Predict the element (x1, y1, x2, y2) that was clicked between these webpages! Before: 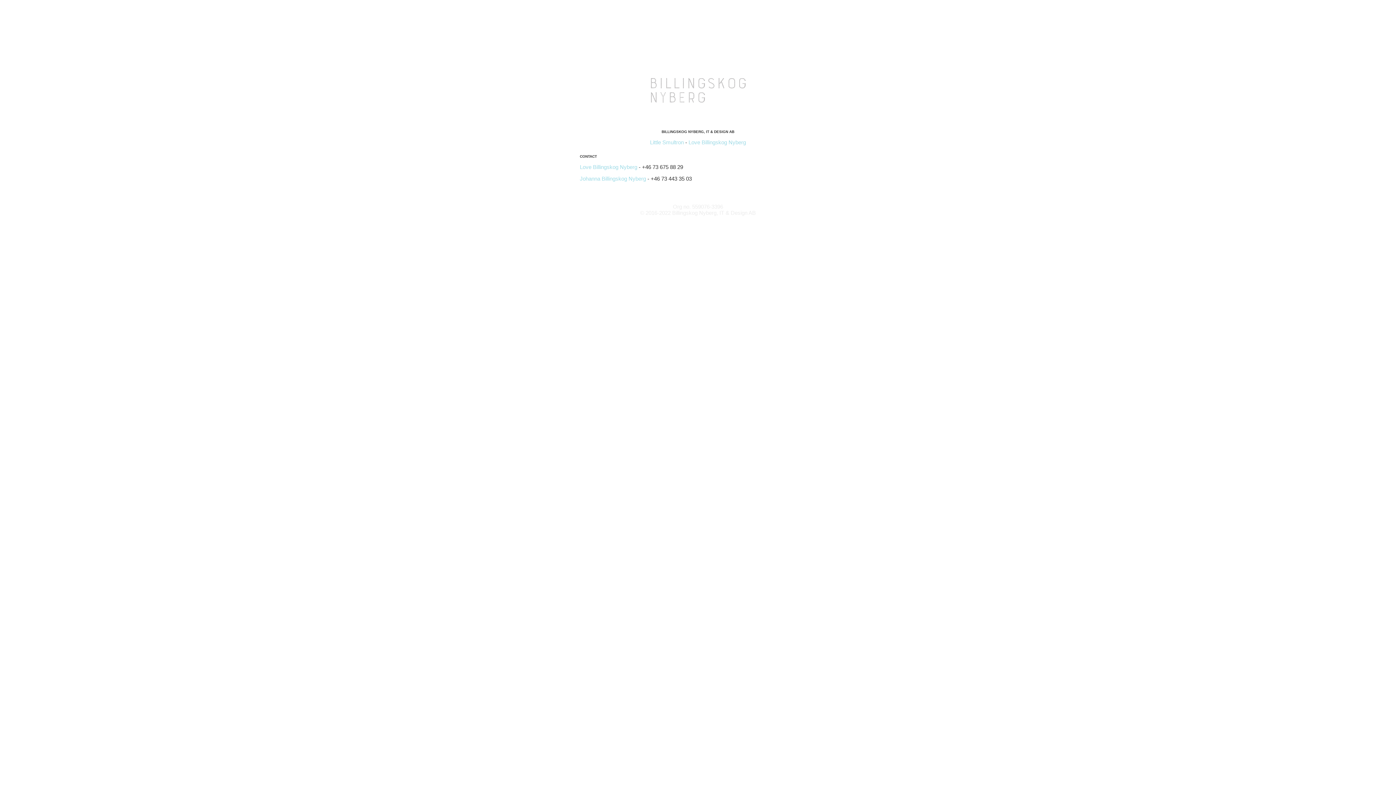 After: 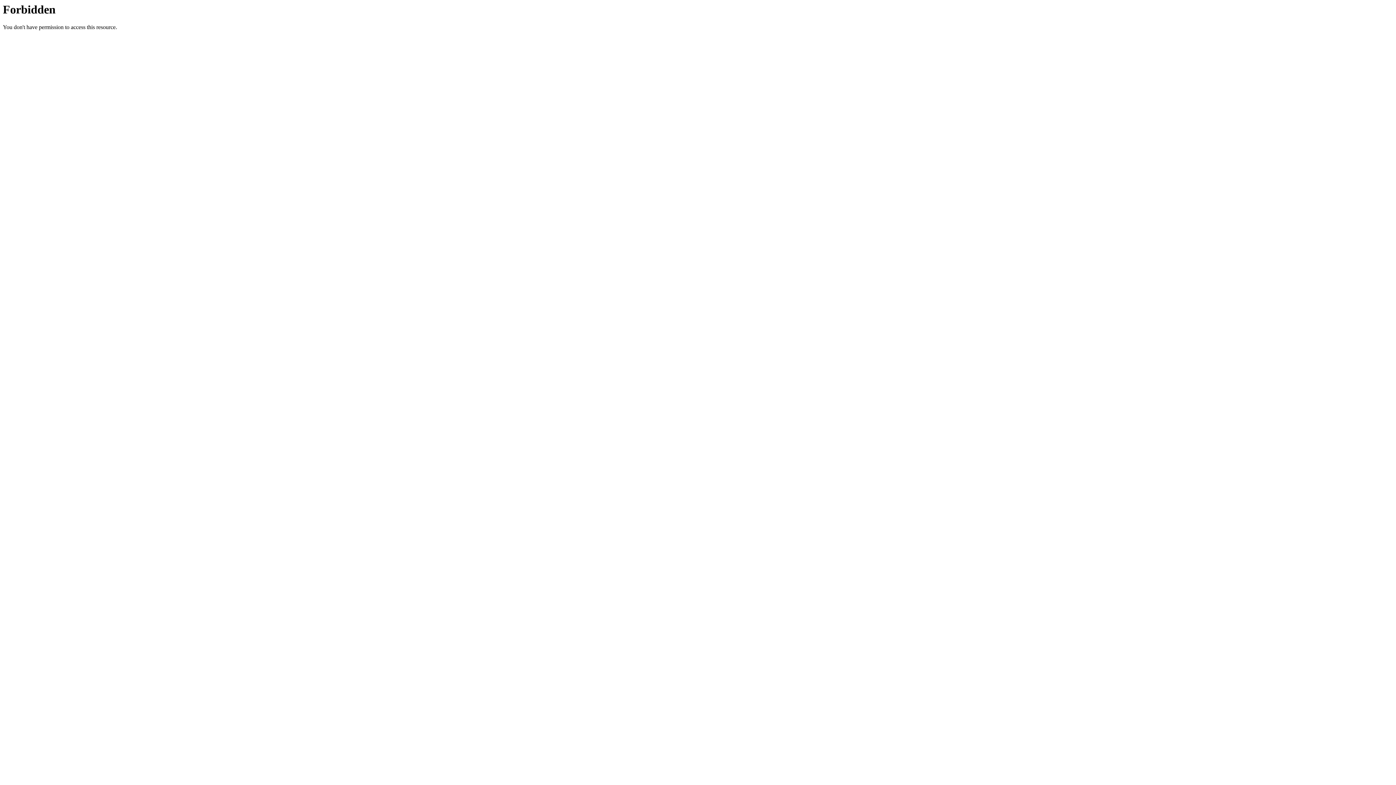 Action: bbox: (650, 139, 684, 145) label: Little Smultron